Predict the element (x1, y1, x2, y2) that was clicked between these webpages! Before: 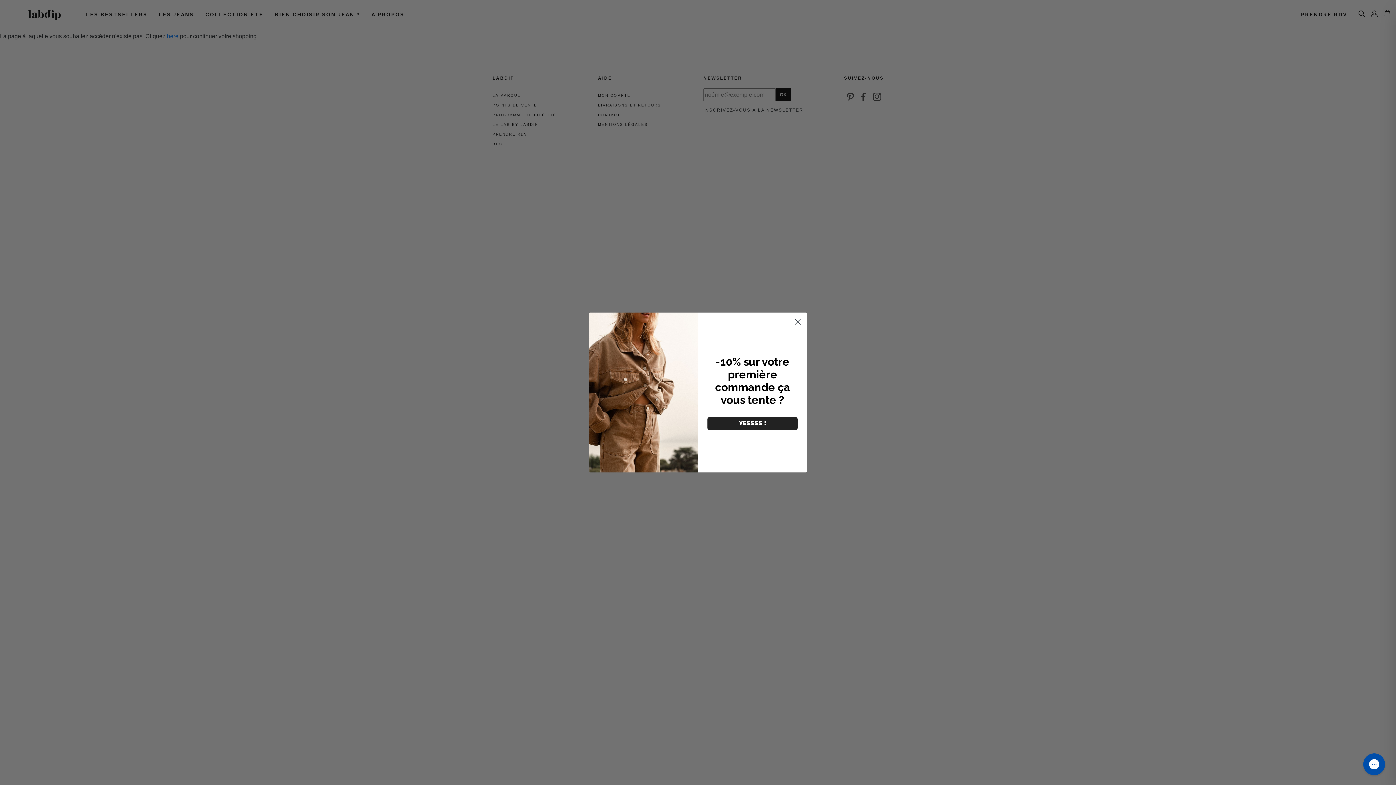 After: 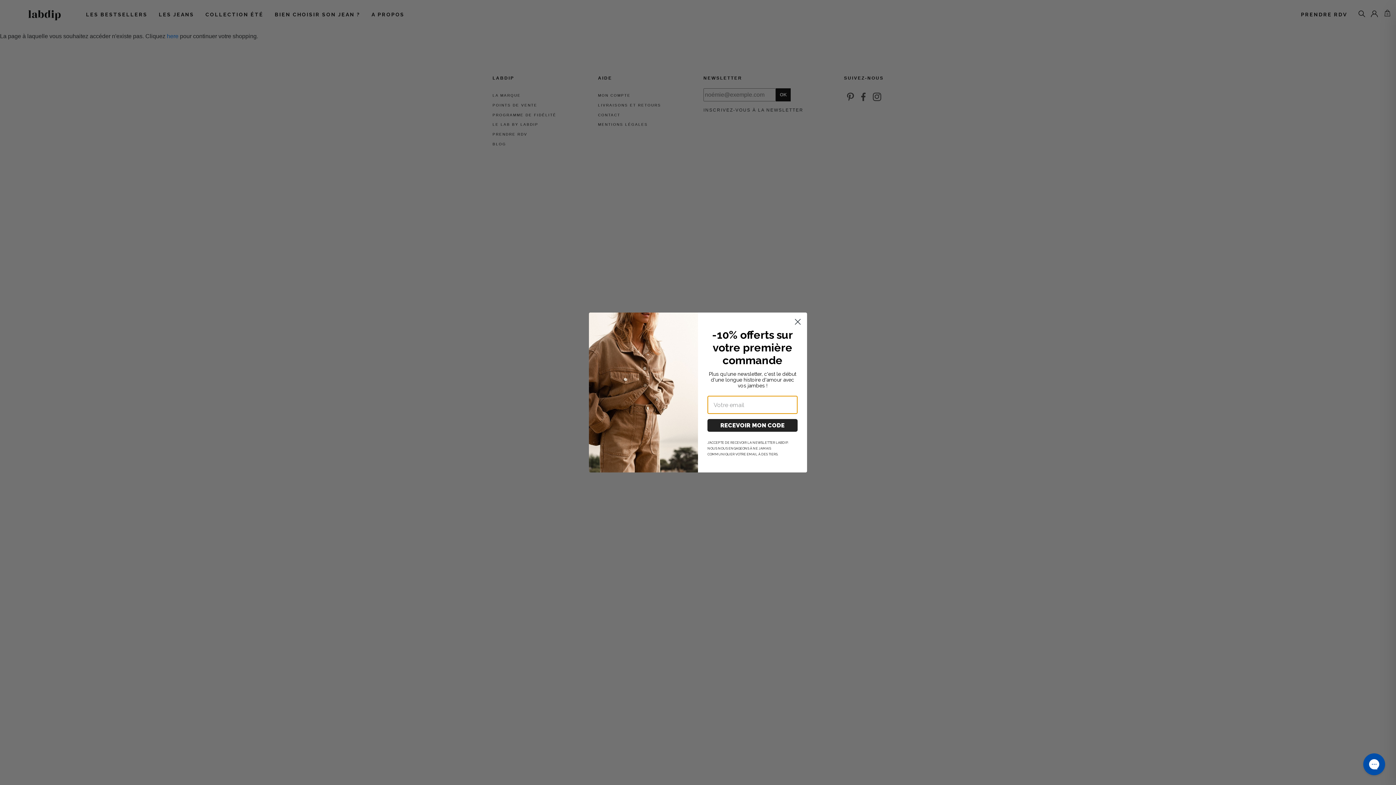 Action: label: YESSSS ! bbox: (707, 417, 797, 430)